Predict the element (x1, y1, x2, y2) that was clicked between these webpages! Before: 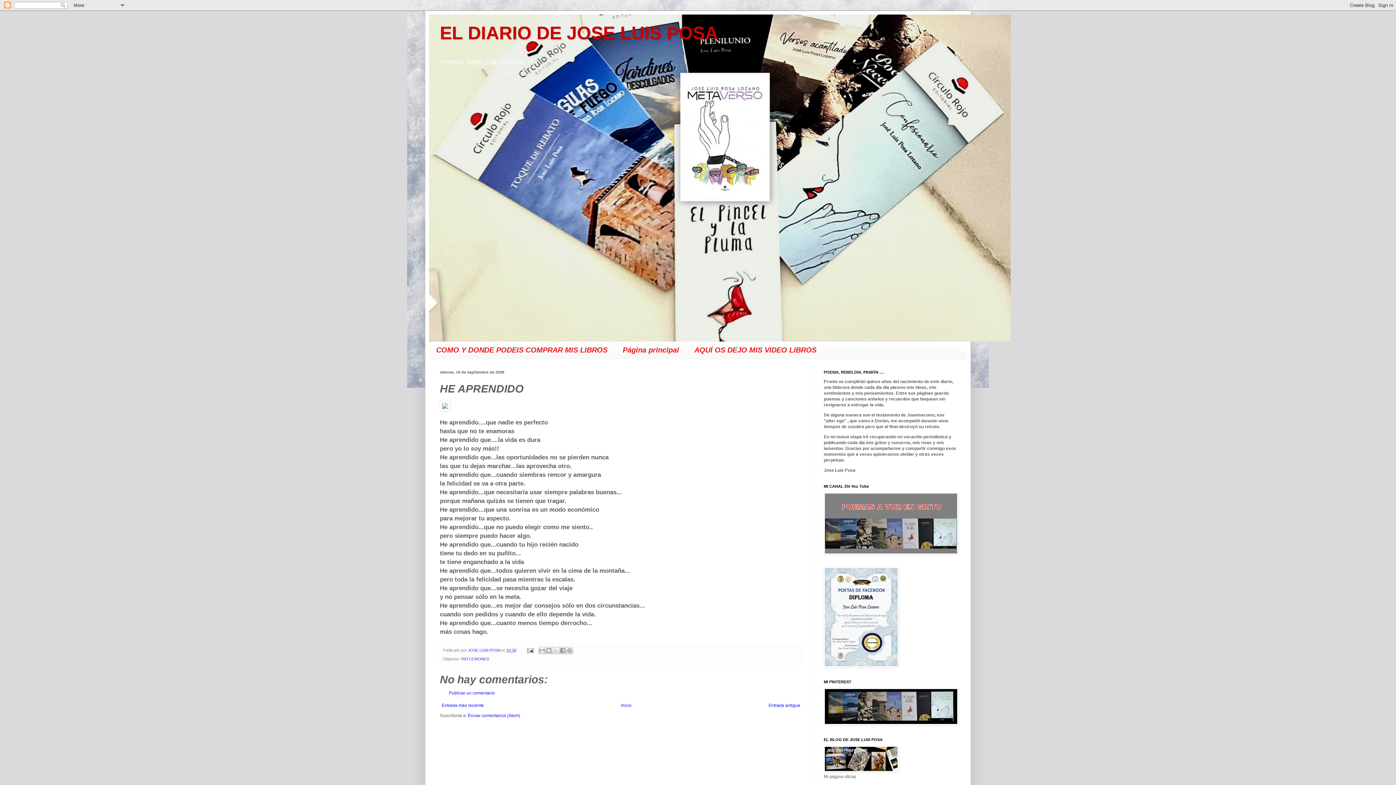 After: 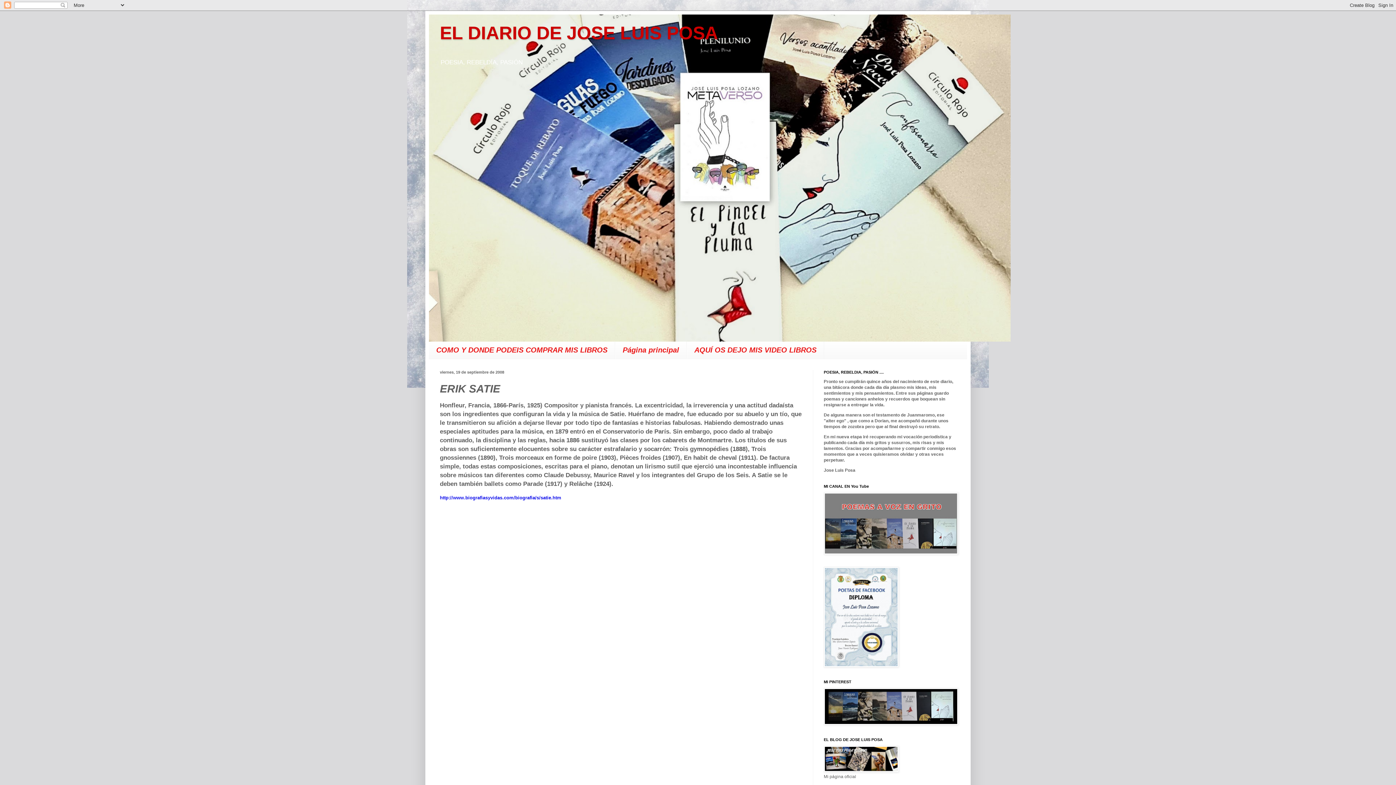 Action: label: Entrada más reciente bbox: (440, 701, 485, 710)